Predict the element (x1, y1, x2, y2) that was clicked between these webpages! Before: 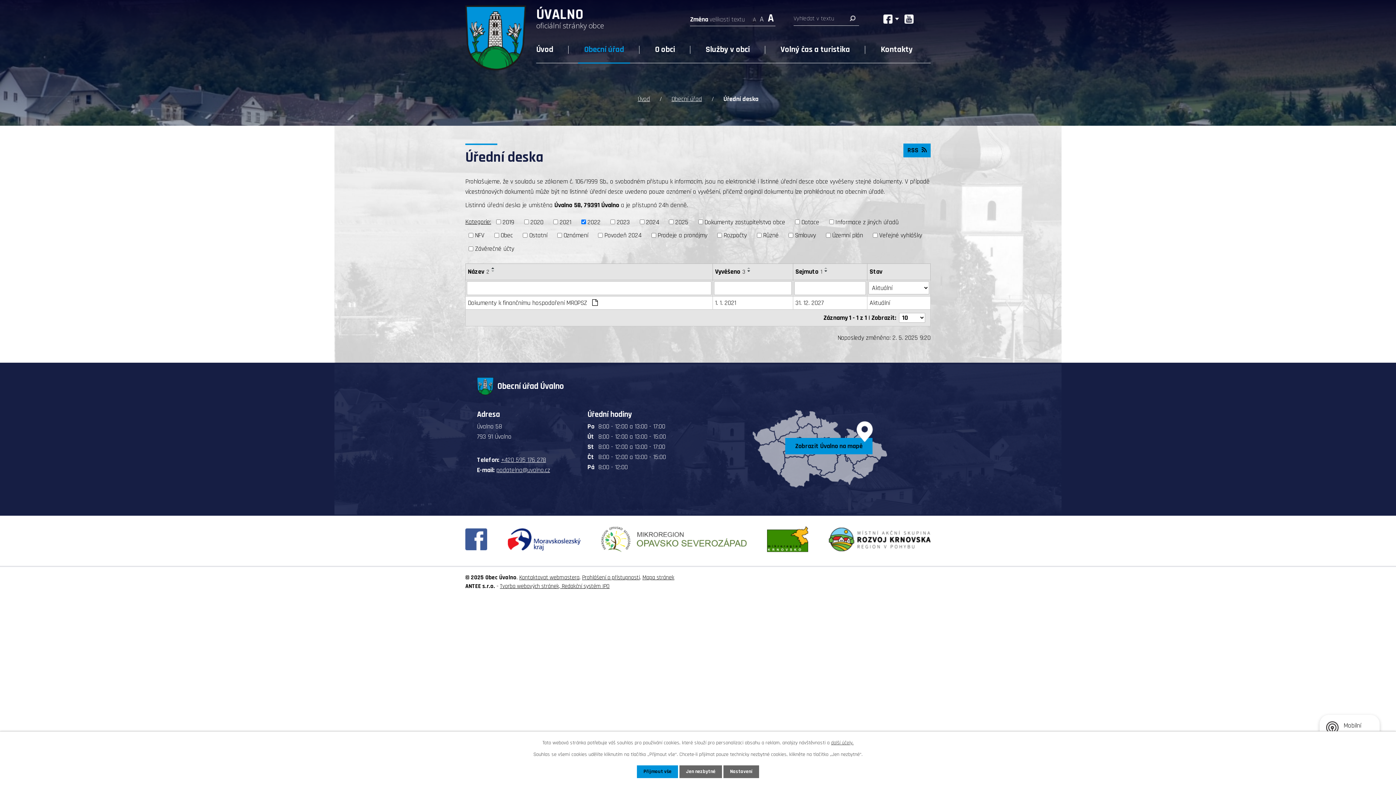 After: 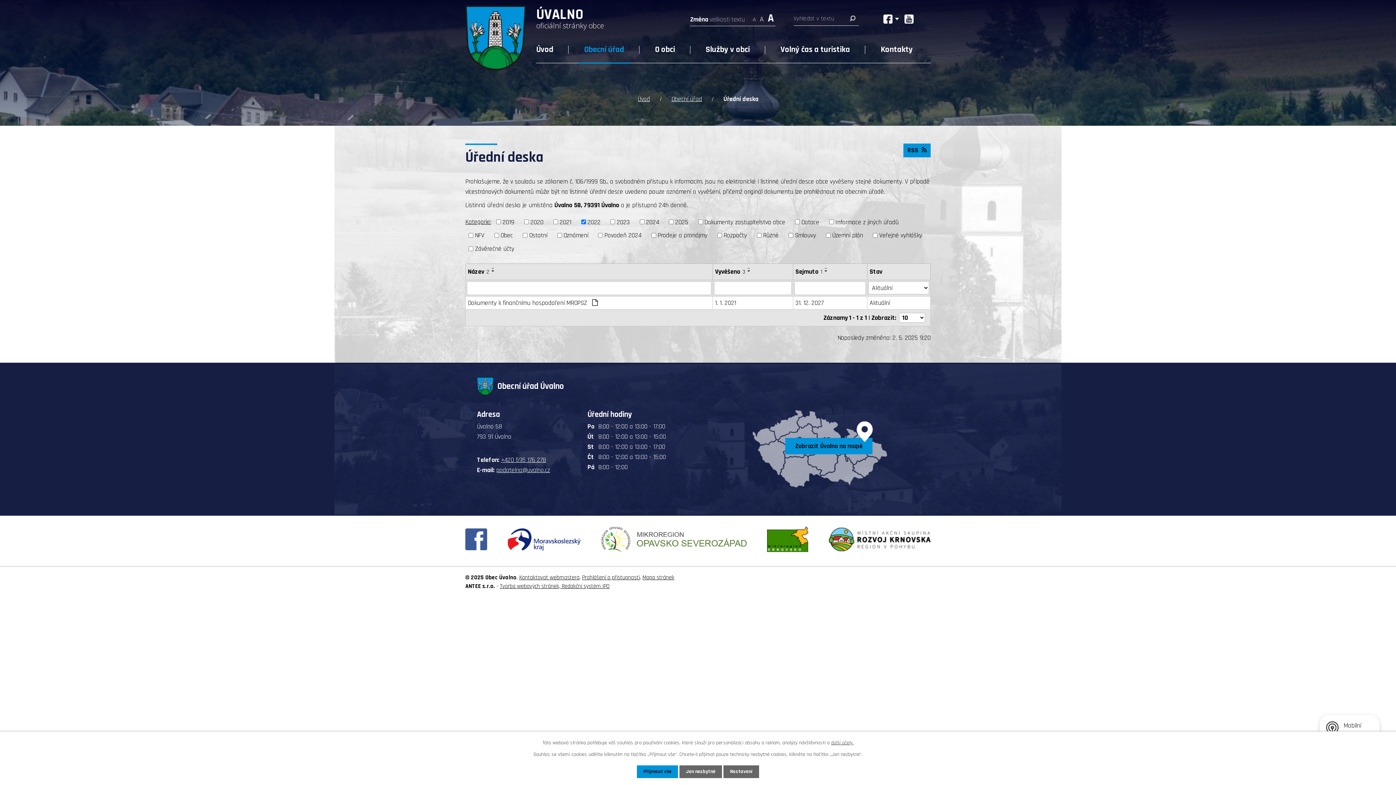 Action: bbox: (489, 269, 497, 272)